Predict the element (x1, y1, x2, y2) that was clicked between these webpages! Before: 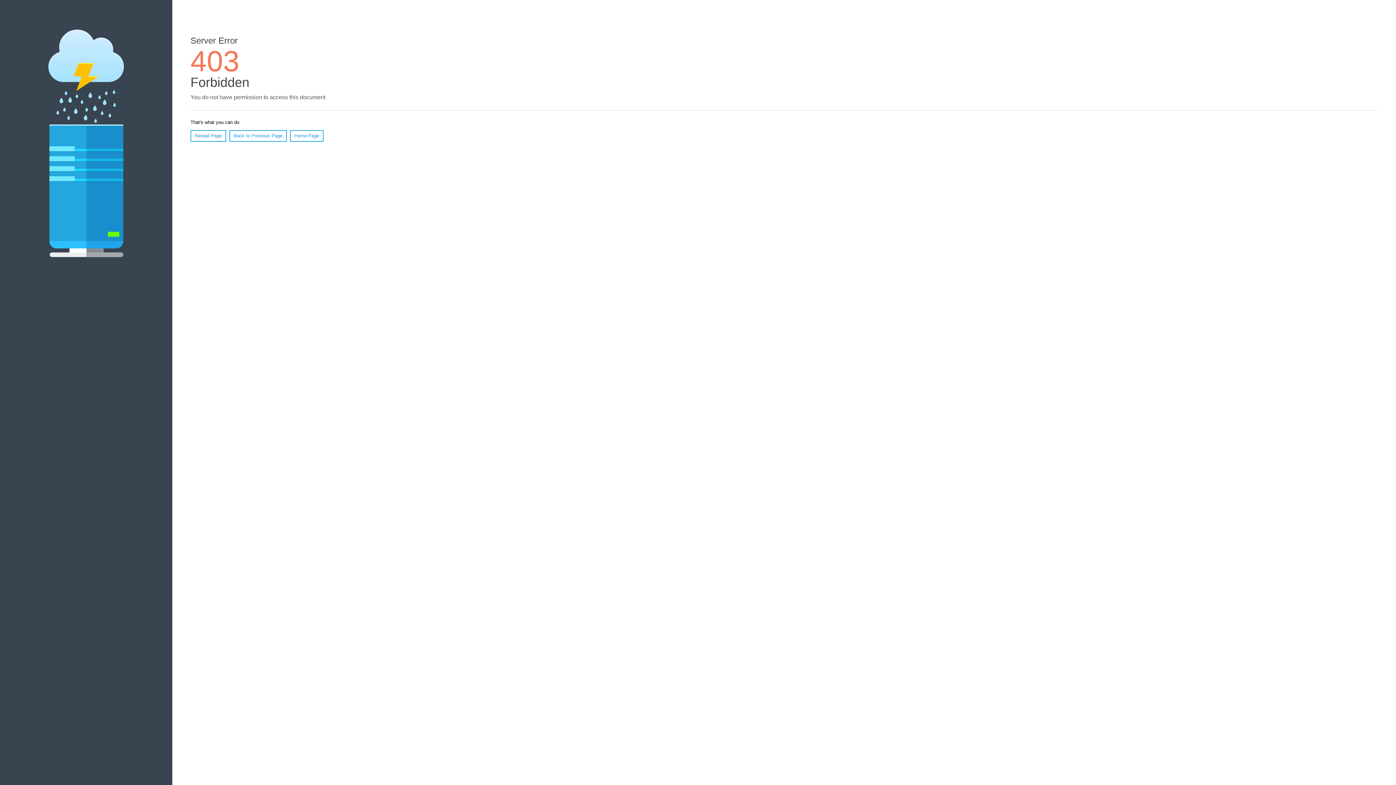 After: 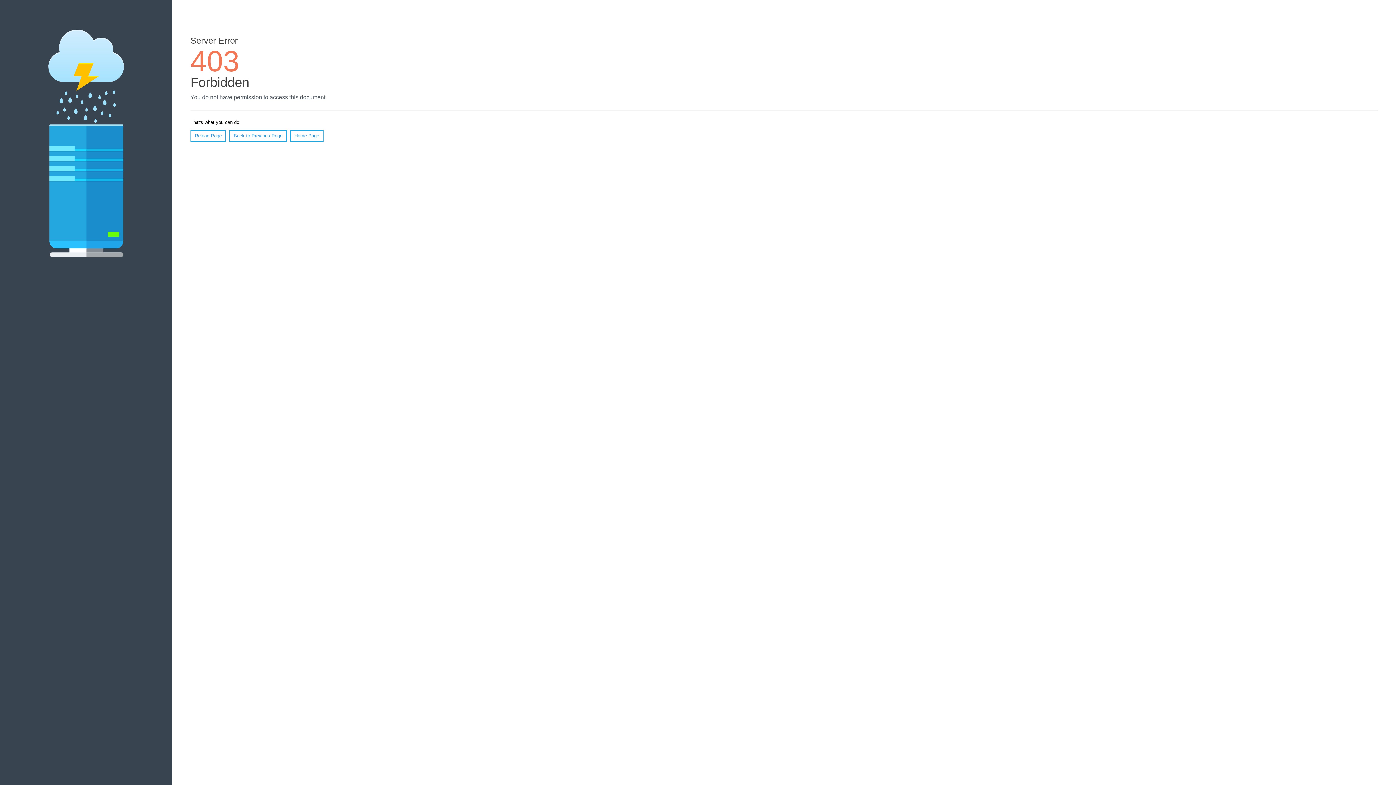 Action: bbox: (290, 130, 323, 141) label: Home Page